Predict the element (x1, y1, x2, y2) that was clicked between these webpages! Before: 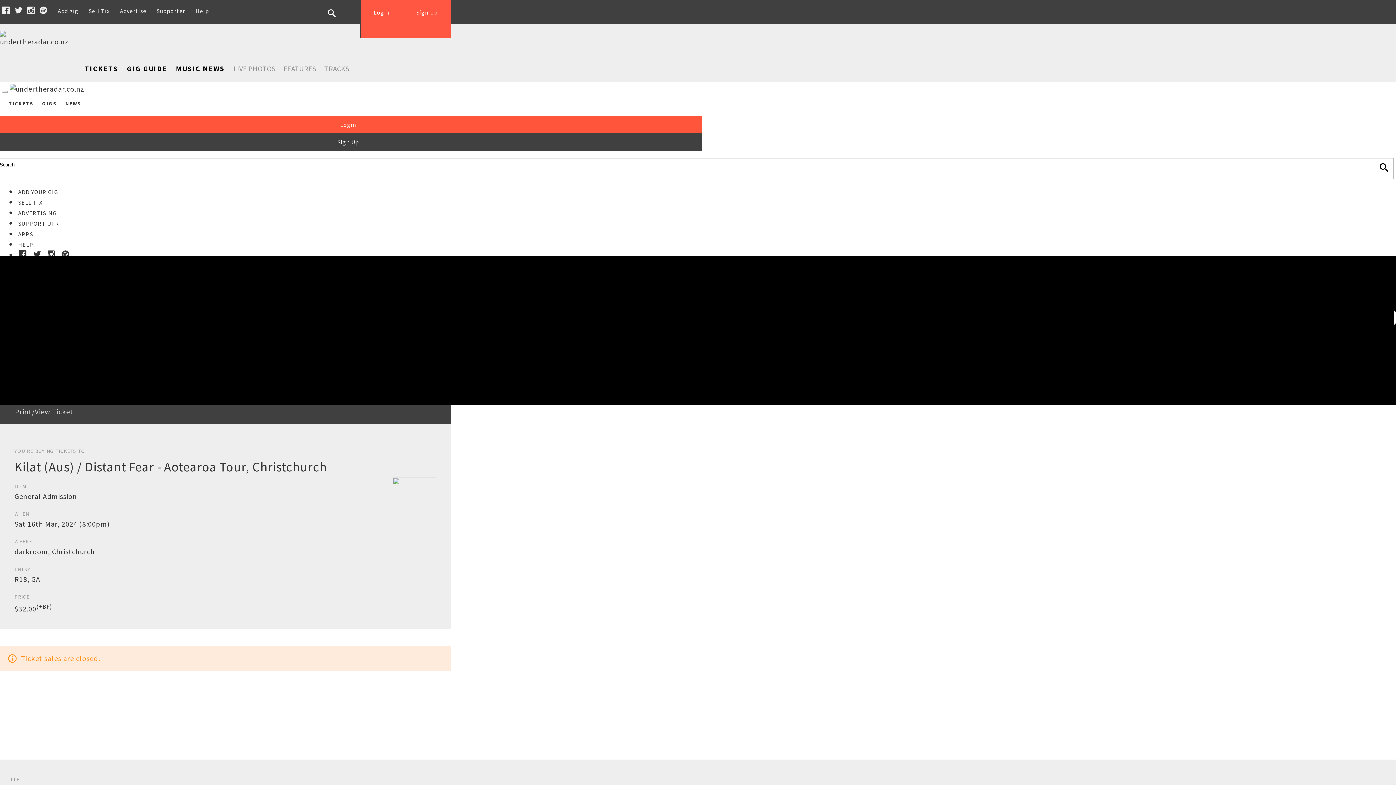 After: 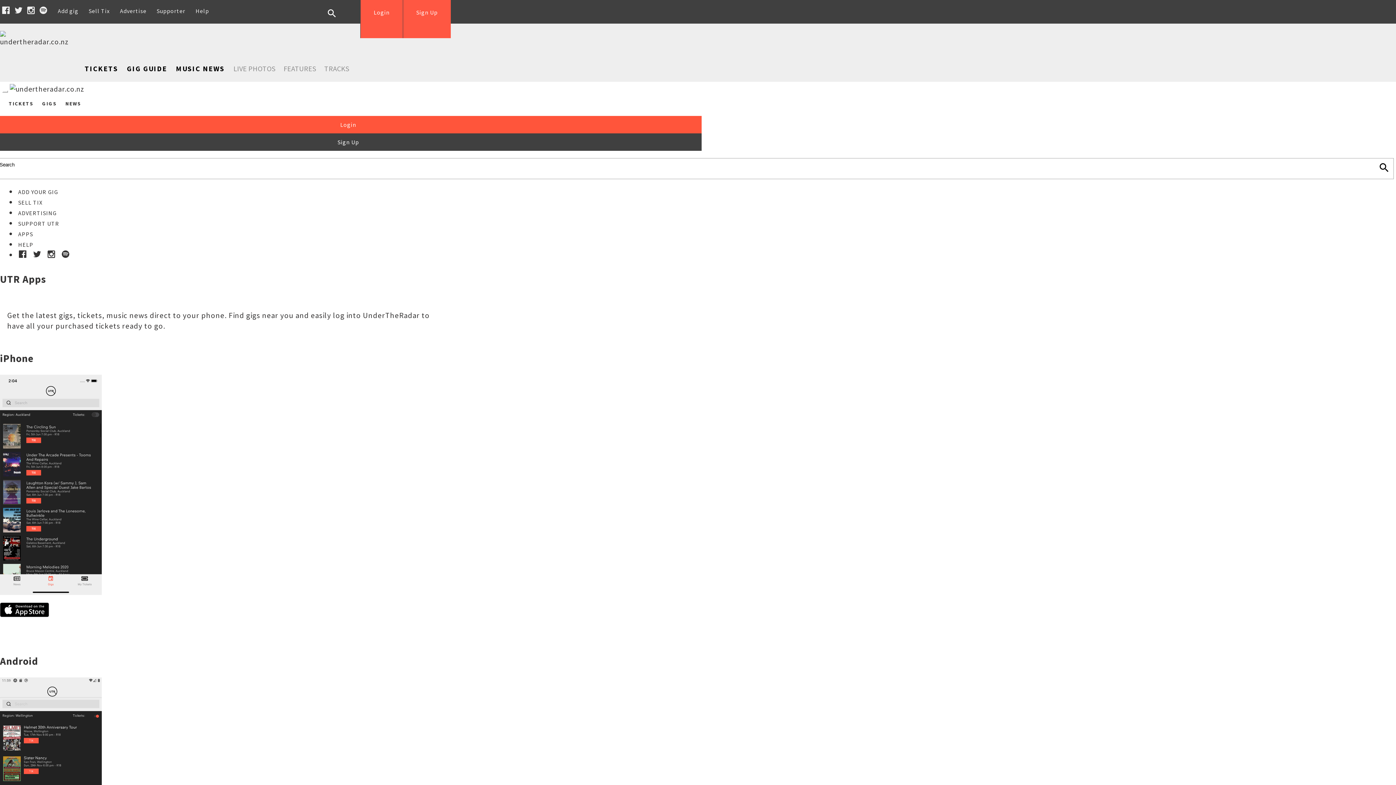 Action: bbox: (16, 230, 33, 237) label: APPS